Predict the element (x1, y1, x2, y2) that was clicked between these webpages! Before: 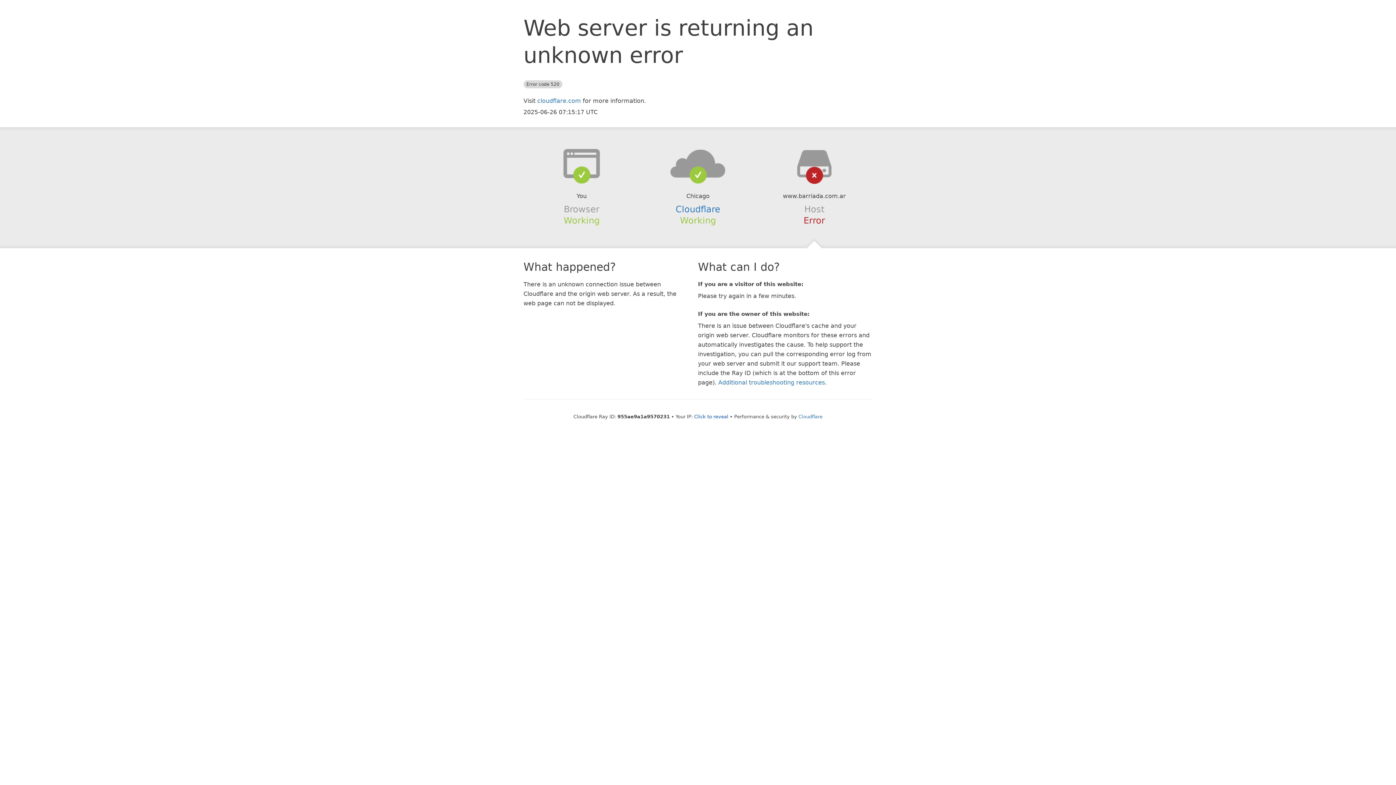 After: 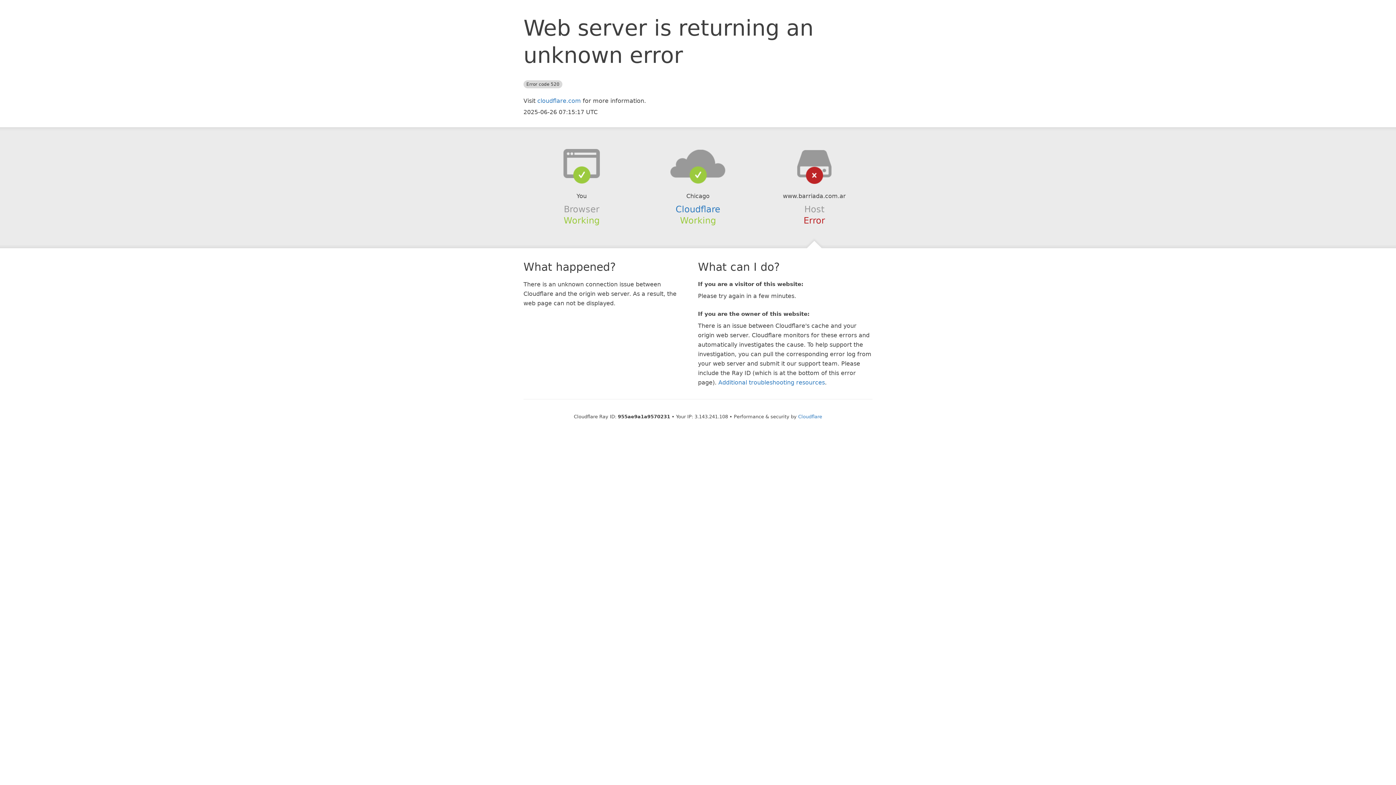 Action: label: Click to reveal bbox: (694, 414, 728, 419)